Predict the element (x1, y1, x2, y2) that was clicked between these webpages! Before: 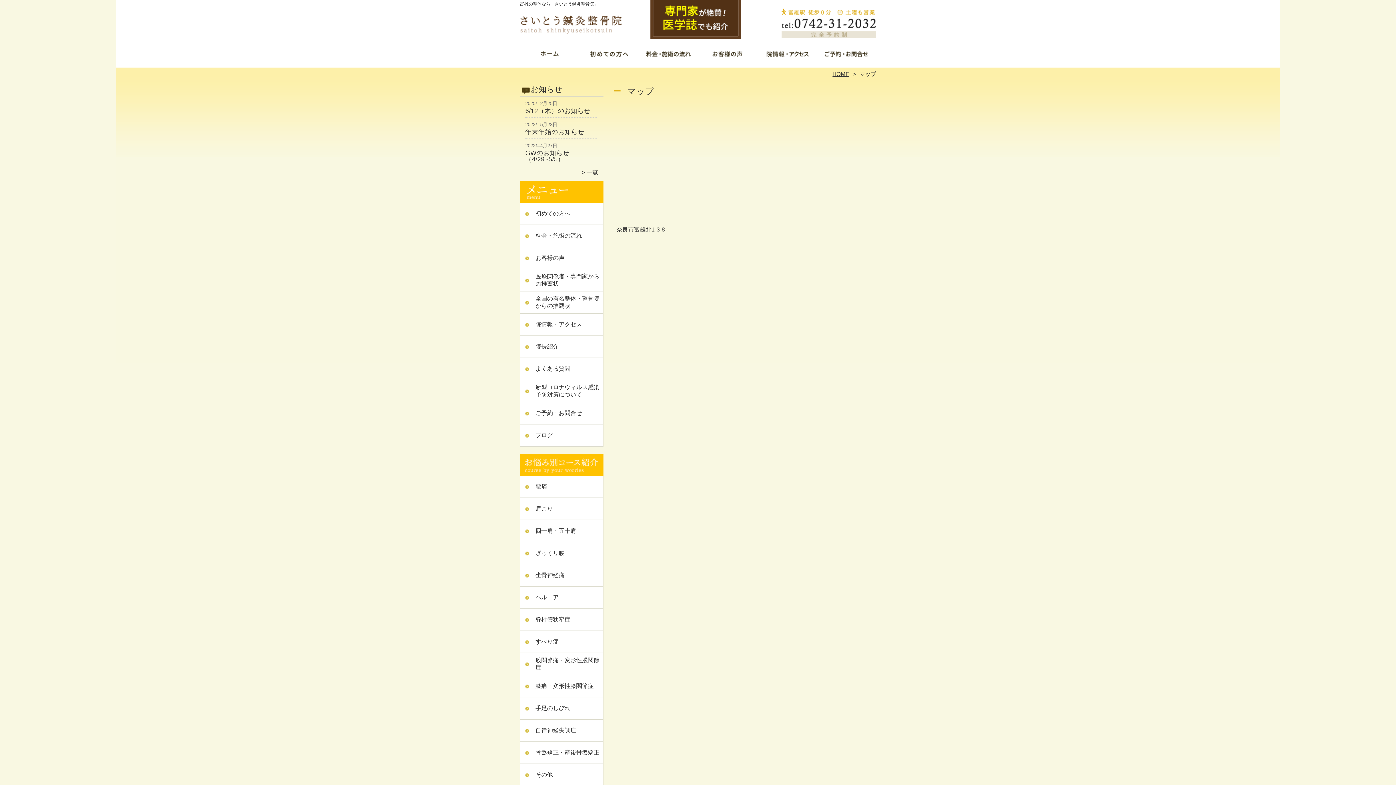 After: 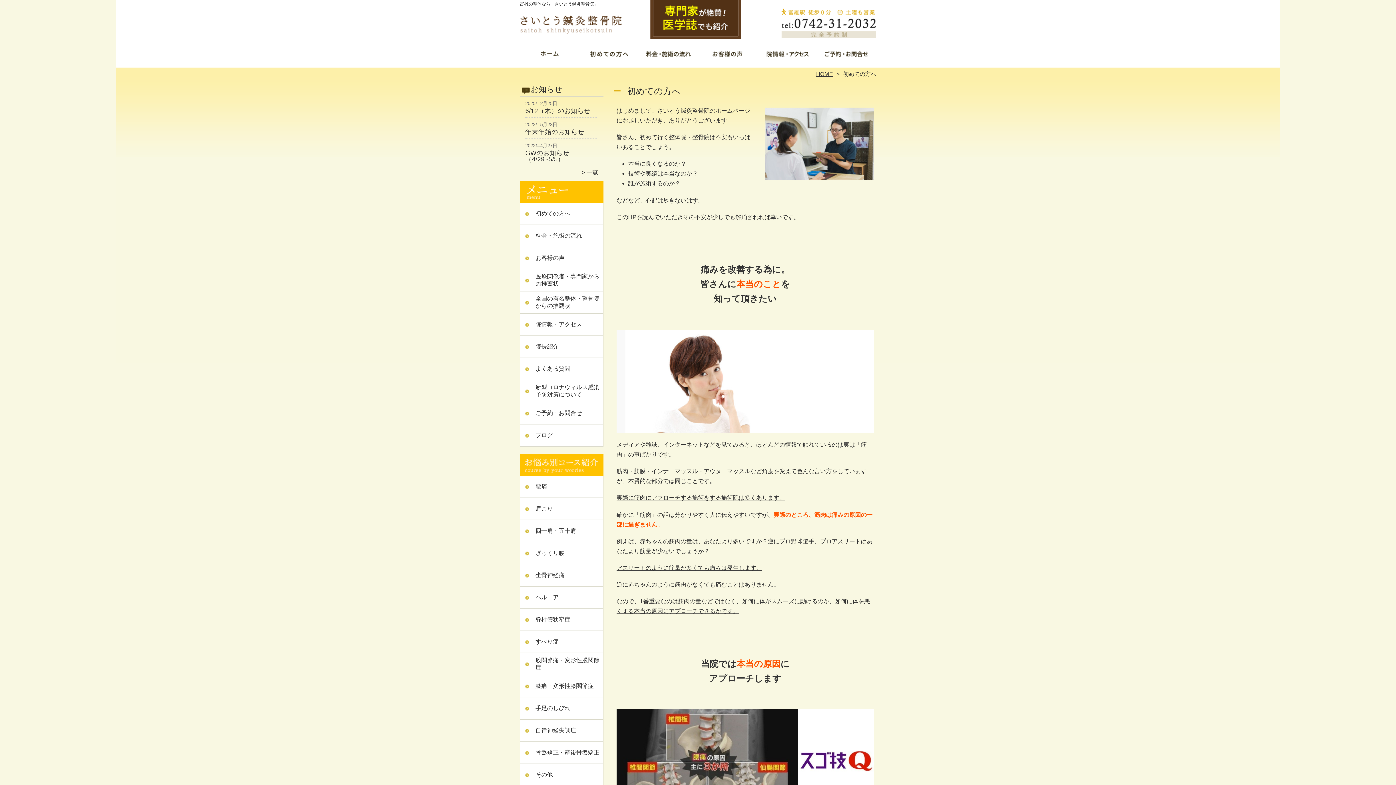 Action: label: 初めての方へ bbox: (579, 45, 638, 66)